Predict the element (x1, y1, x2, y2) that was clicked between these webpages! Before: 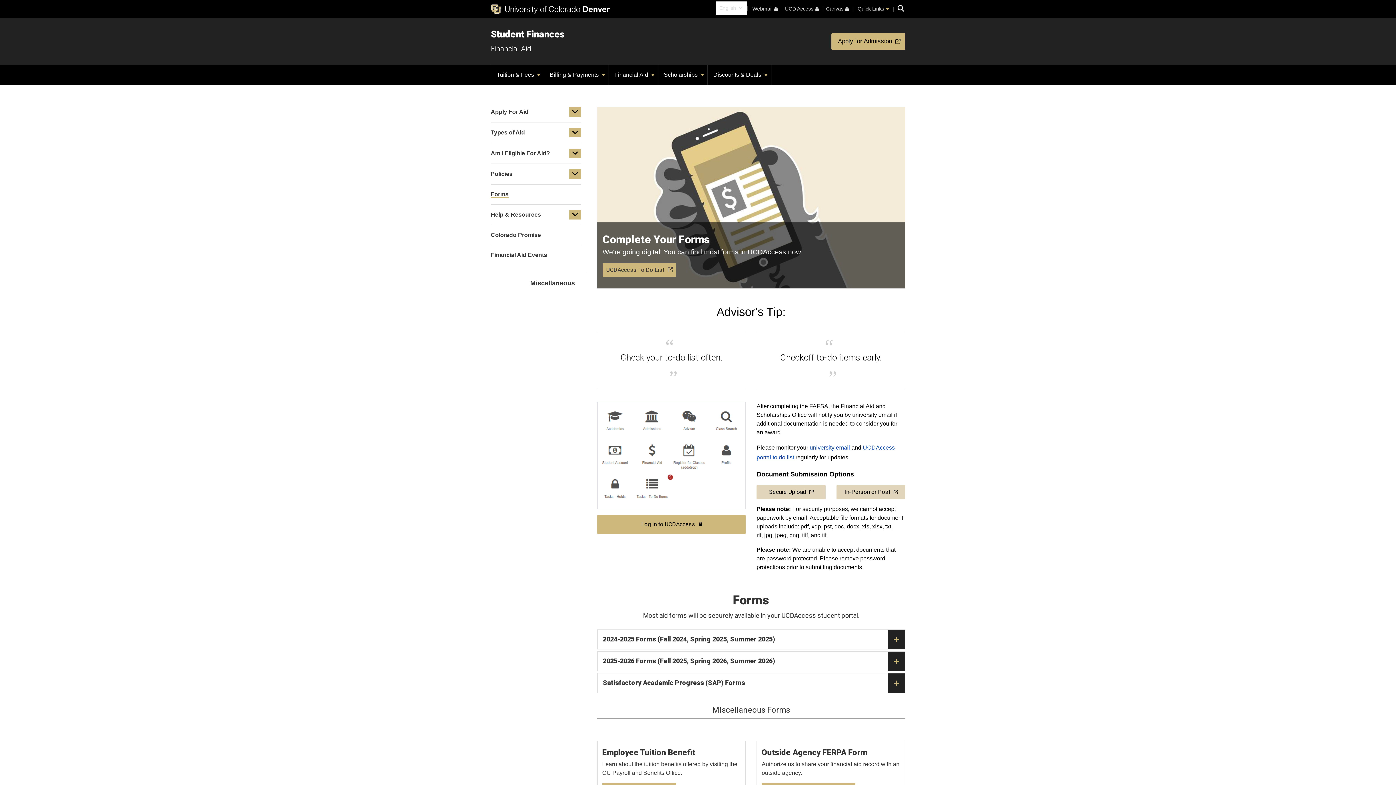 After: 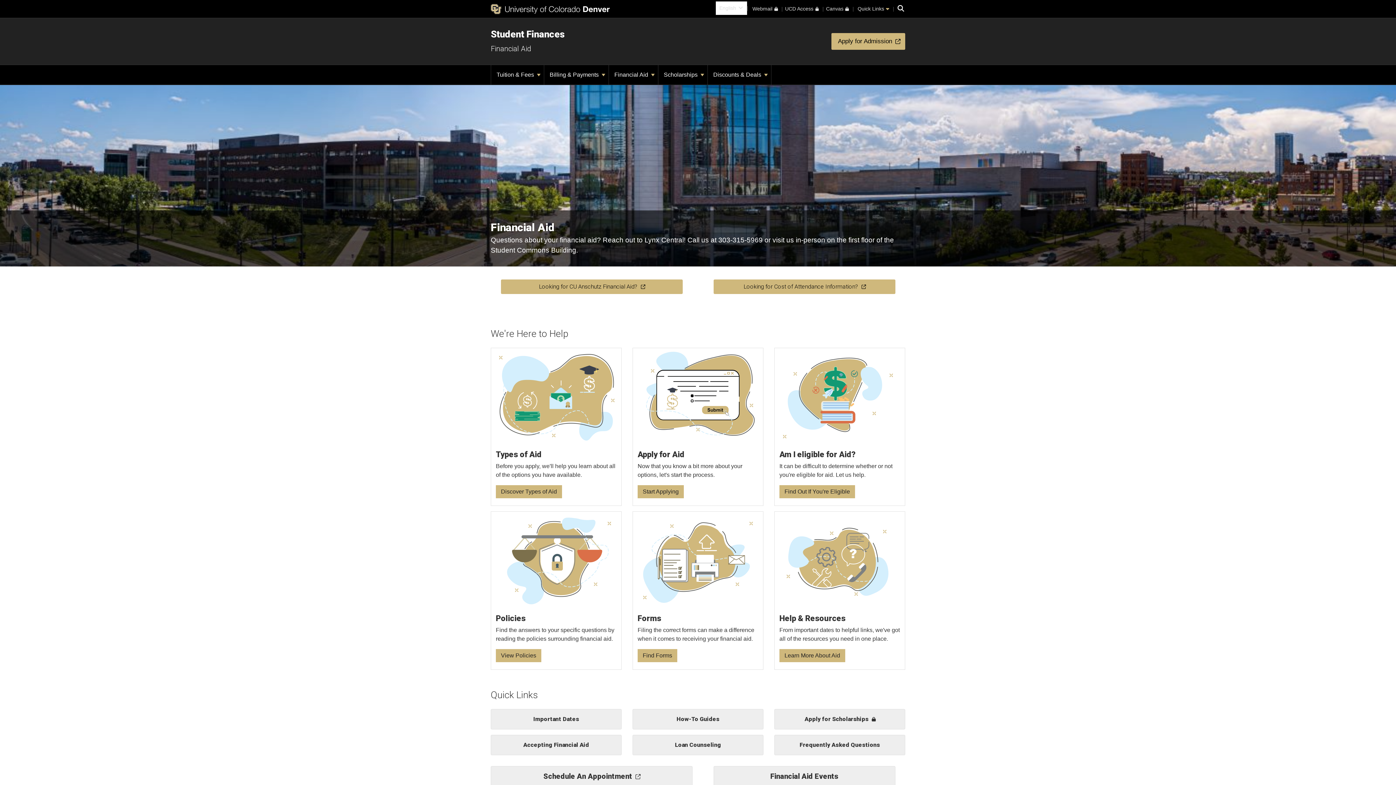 Action: label: Financial Aid  bbox: (609, 65, 658, 84)